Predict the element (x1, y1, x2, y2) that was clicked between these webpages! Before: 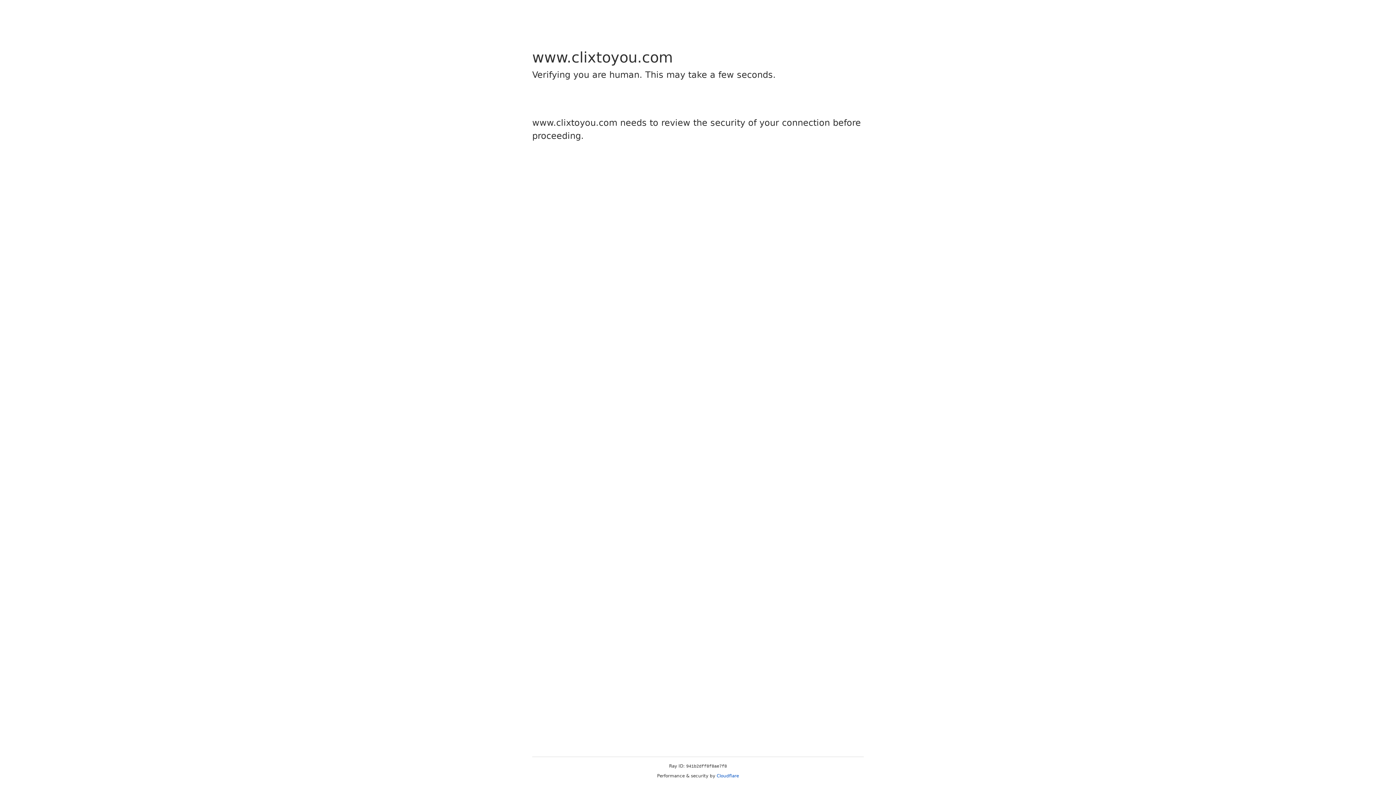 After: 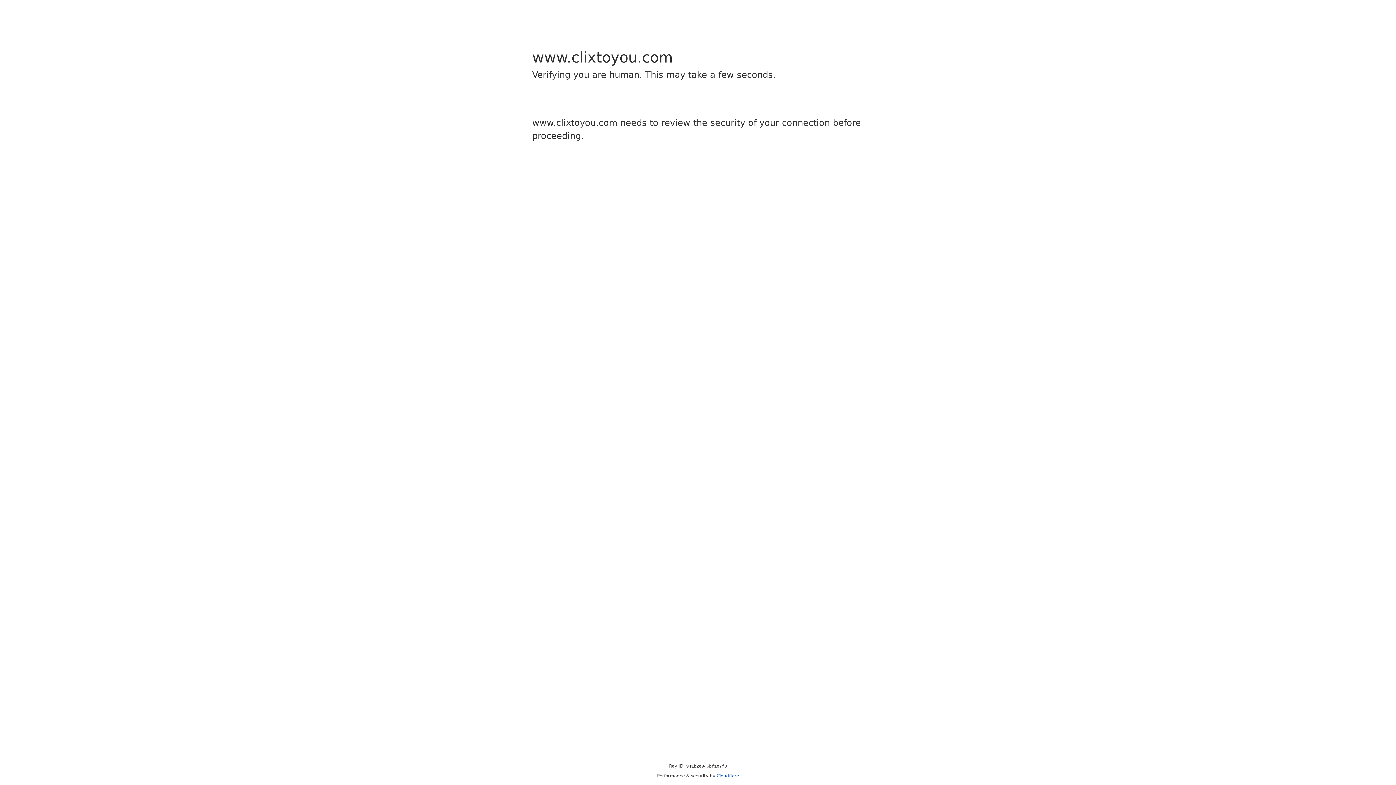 Action: label: Cloudflare bbox: (716, 773, 739, 778)